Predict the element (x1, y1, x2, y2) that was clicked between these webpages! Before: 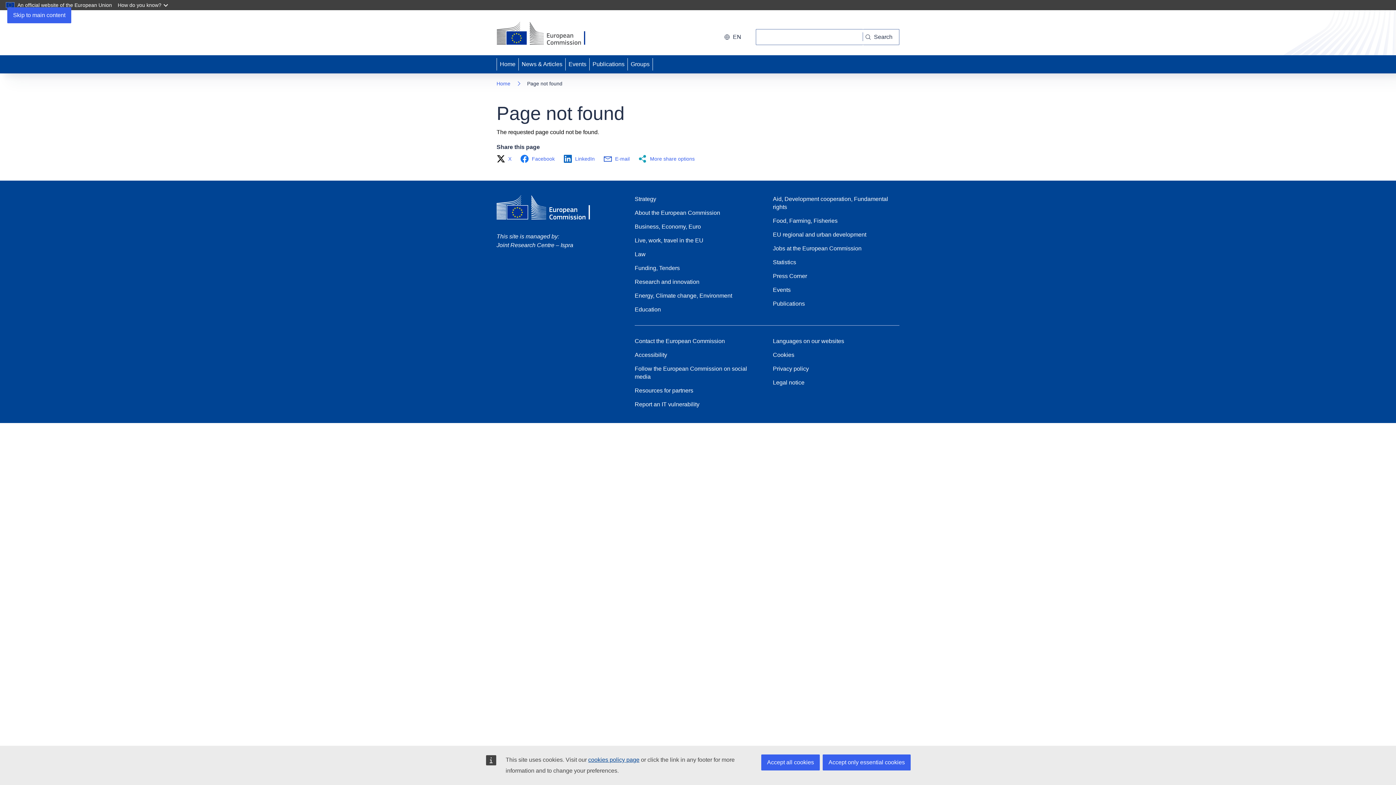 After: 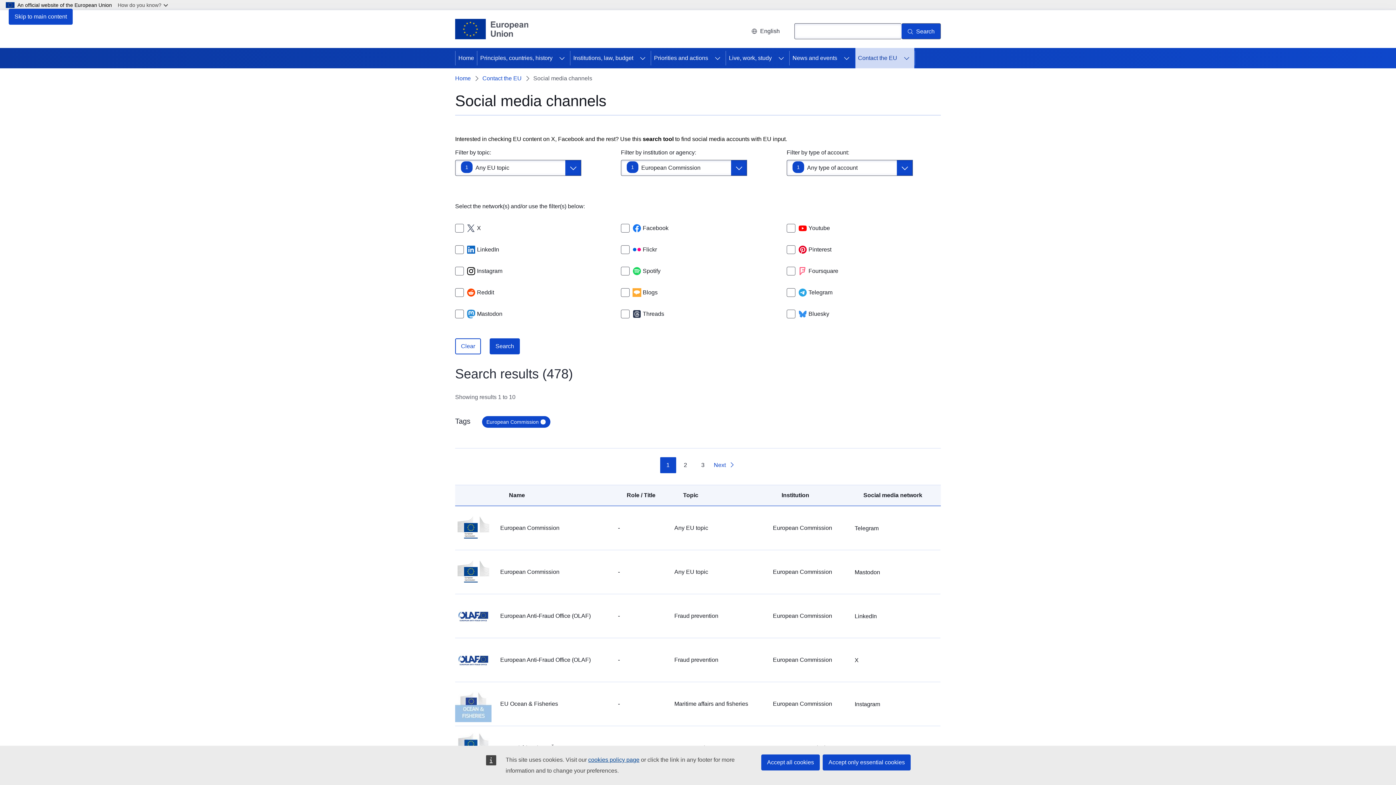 Action: bbox: (634, 365, 761, 381) label: Follow the European Commission on social media